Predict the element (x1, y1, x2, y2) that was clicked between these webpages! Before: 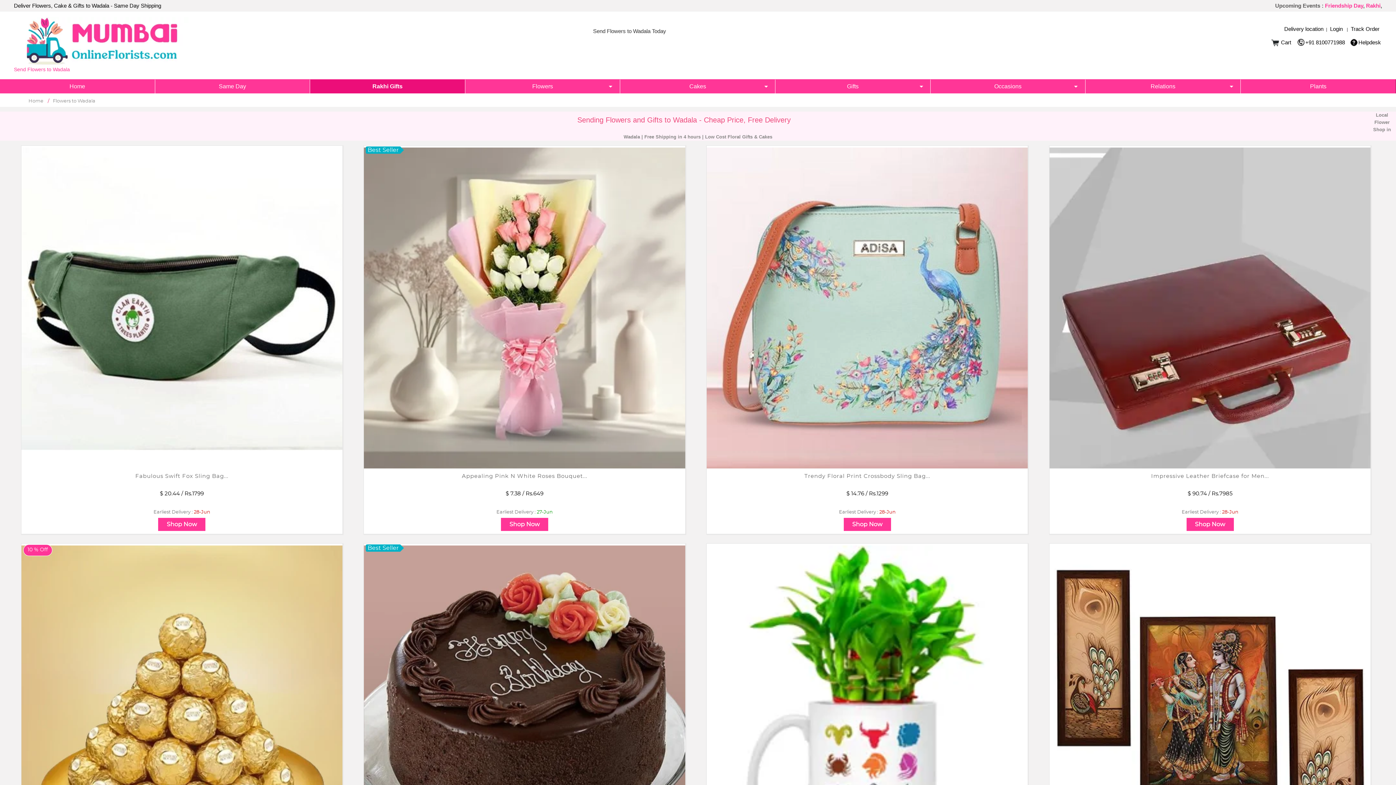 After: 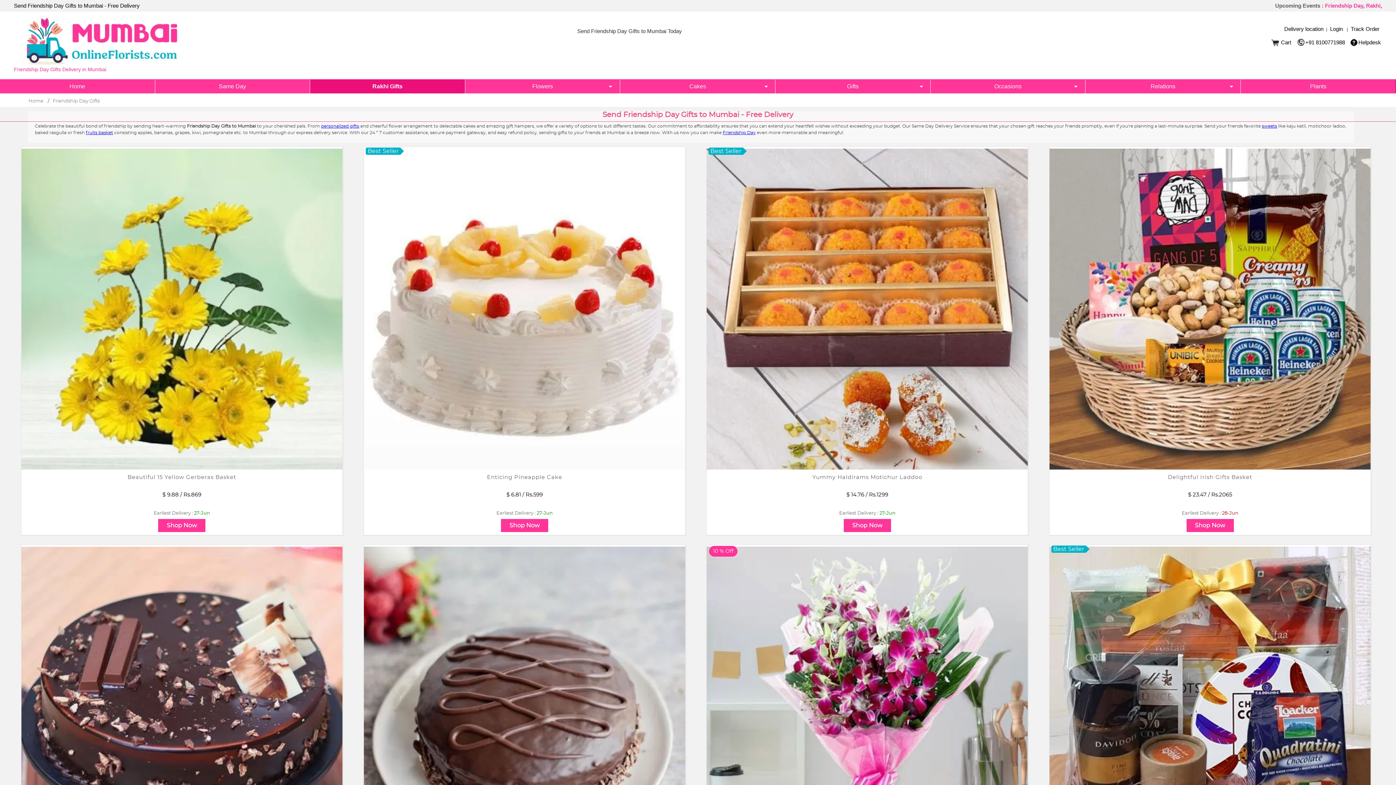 Action: bbox: (1325, 2, 1363, 8) label: Friendship Day